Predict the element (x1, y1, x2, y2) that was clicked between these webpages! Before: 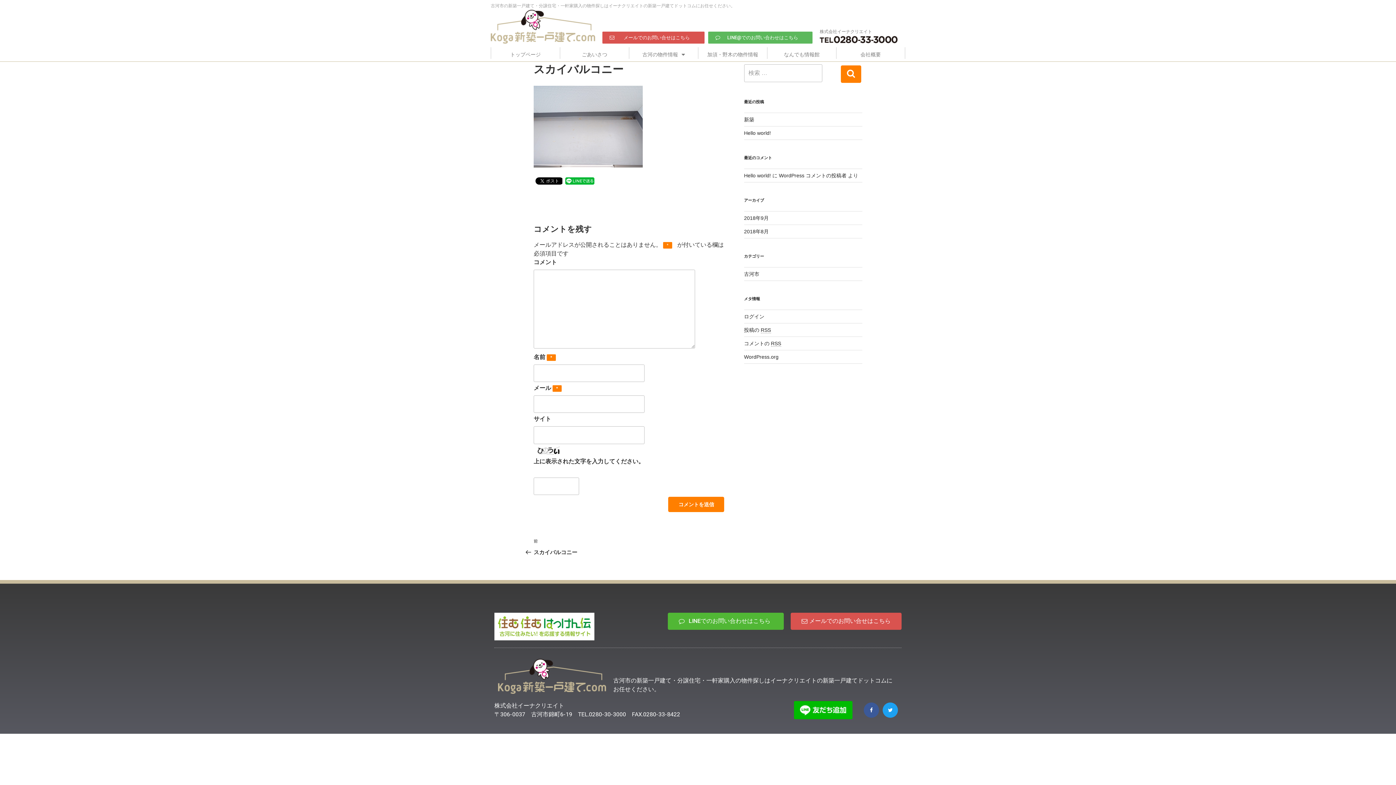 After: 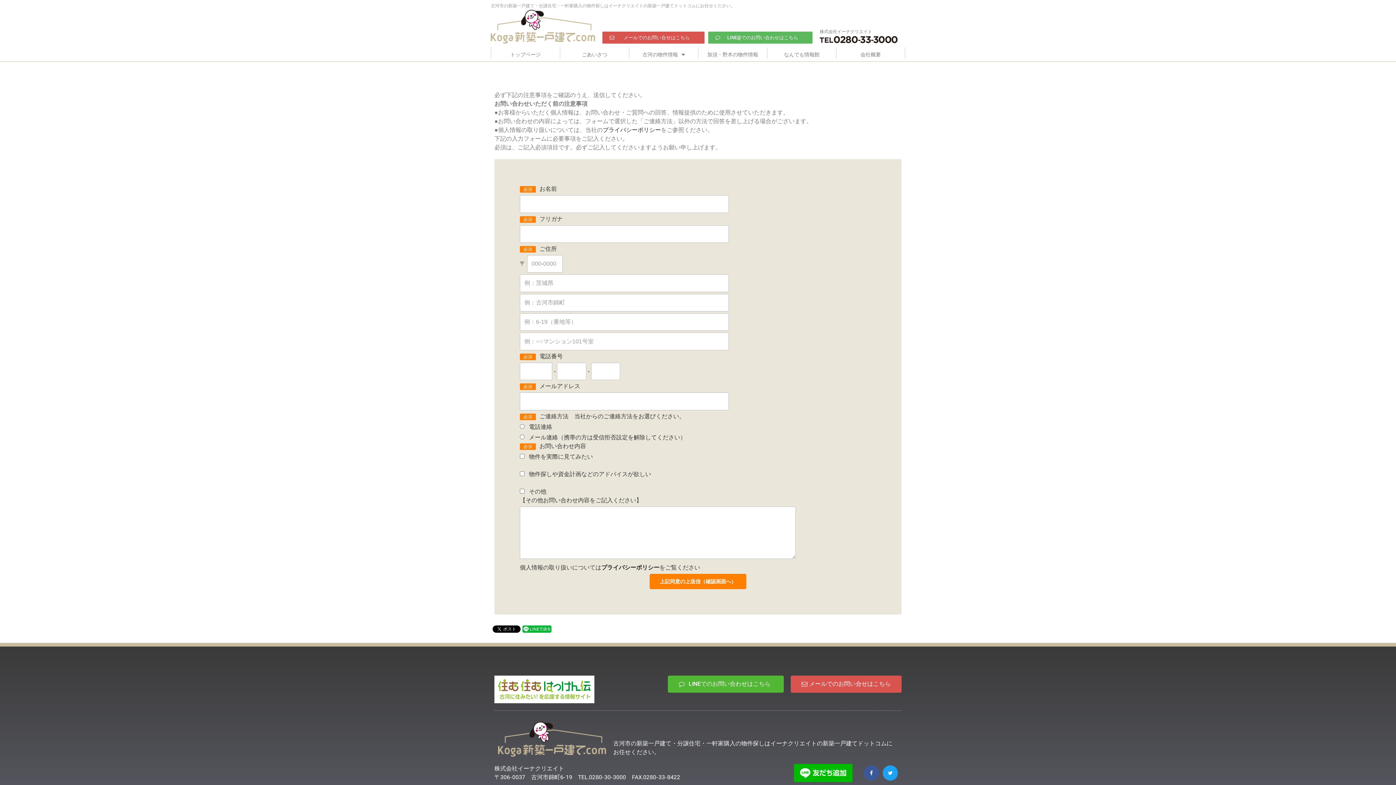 Action: bbox: (602, 31, 704, 43) label: メールでのお問い合せはこちら